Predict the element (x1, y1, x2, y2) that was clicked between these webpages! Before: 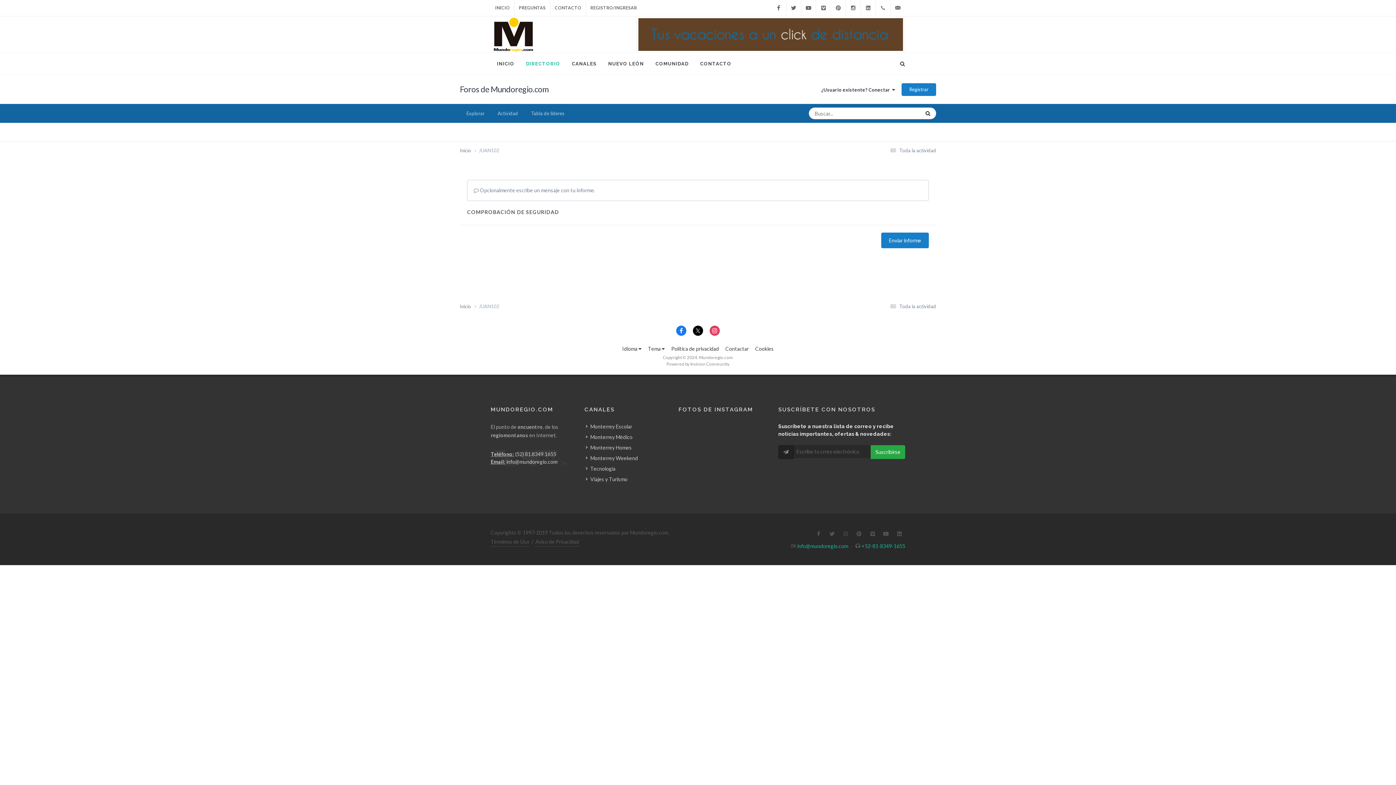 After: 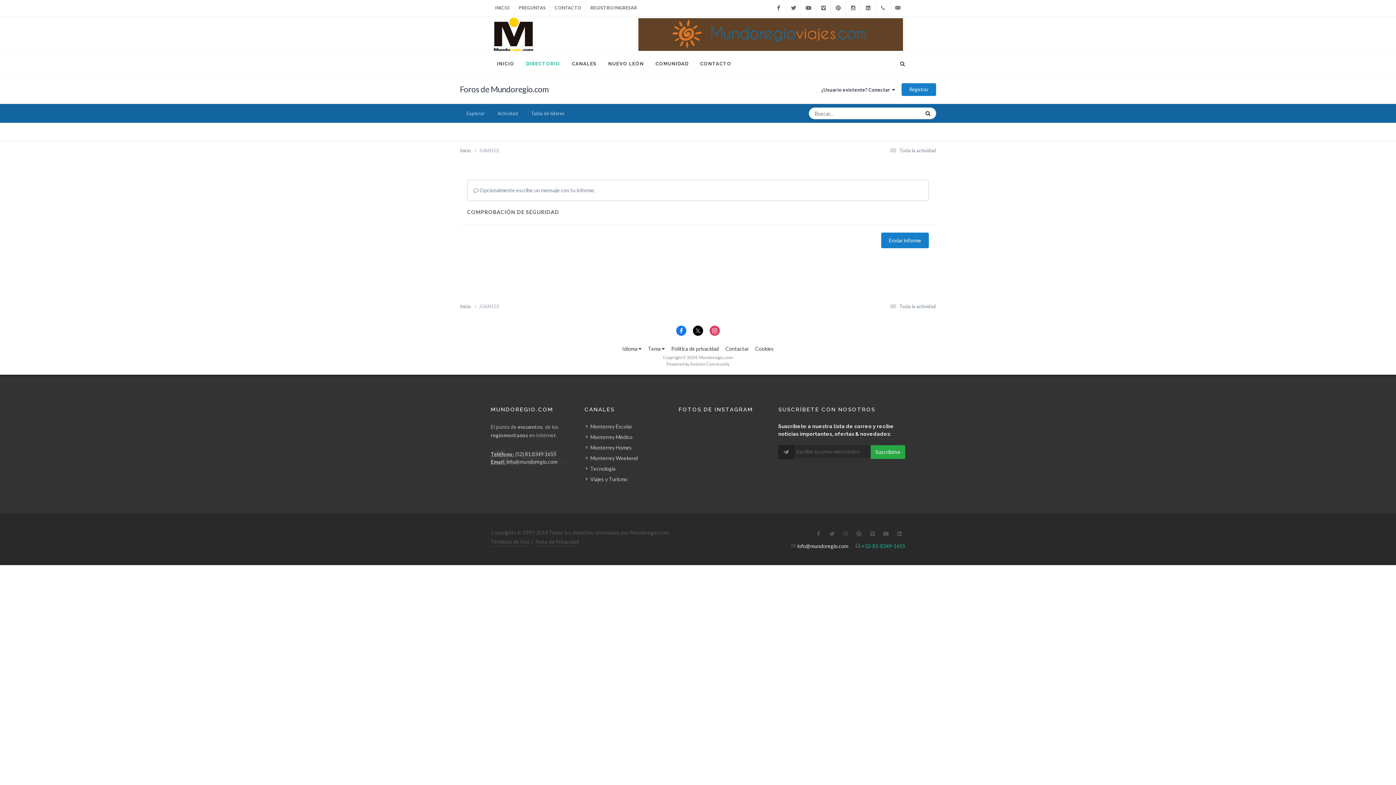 Action: label: info@mundoregio.com bbox: (797, 543, 848, 549)